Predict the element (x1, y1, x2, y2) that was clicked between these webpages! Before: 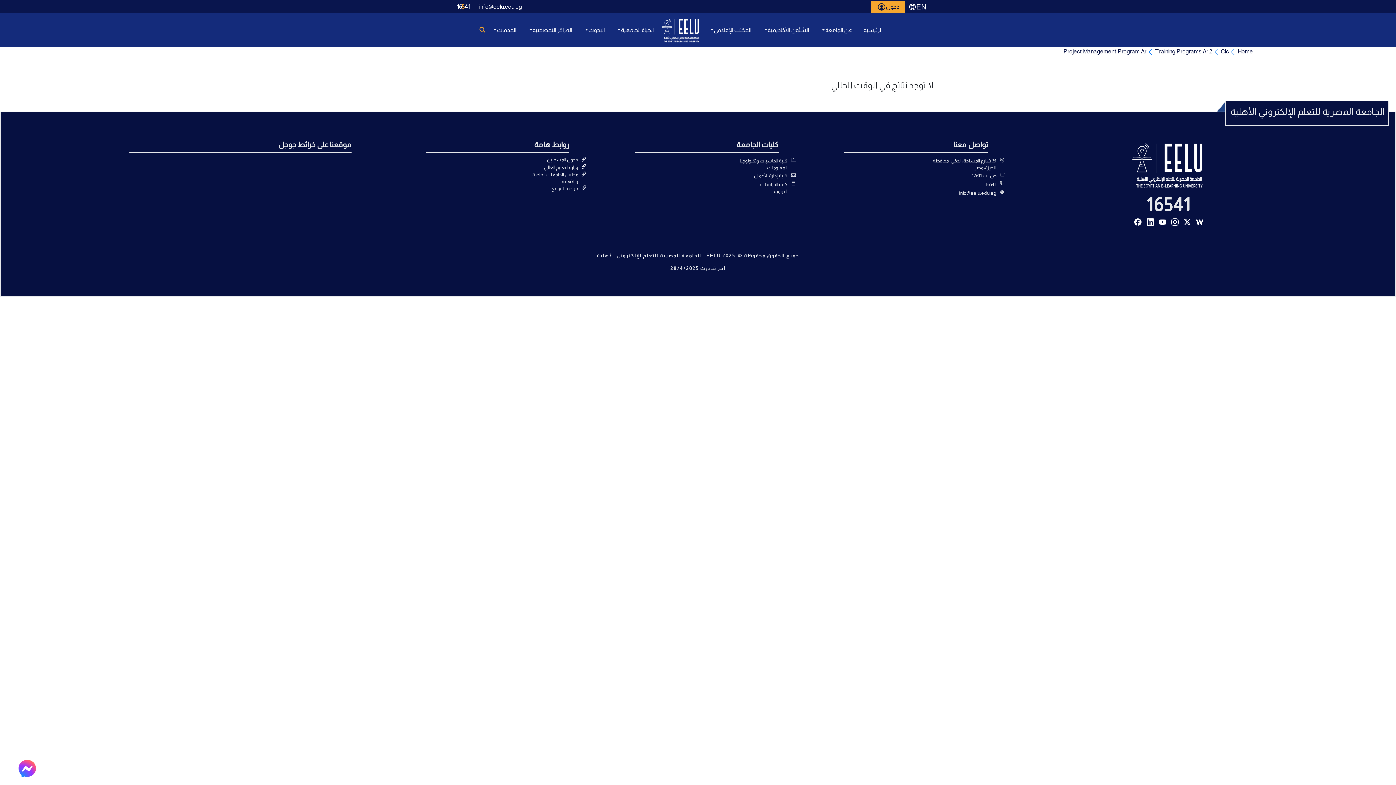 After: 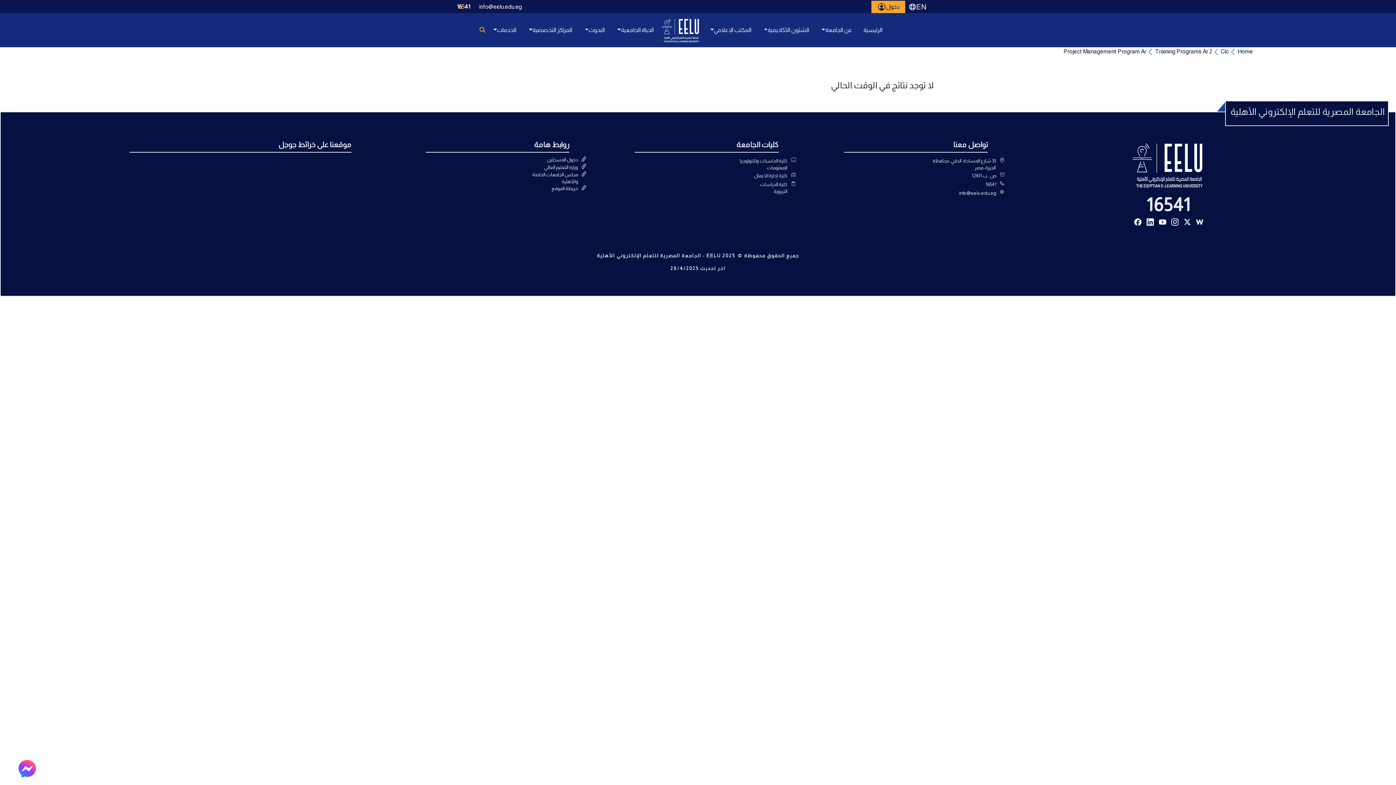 Action: bbox: (1131, 216, 1144, 227) label: Read more about Seminole tax hike